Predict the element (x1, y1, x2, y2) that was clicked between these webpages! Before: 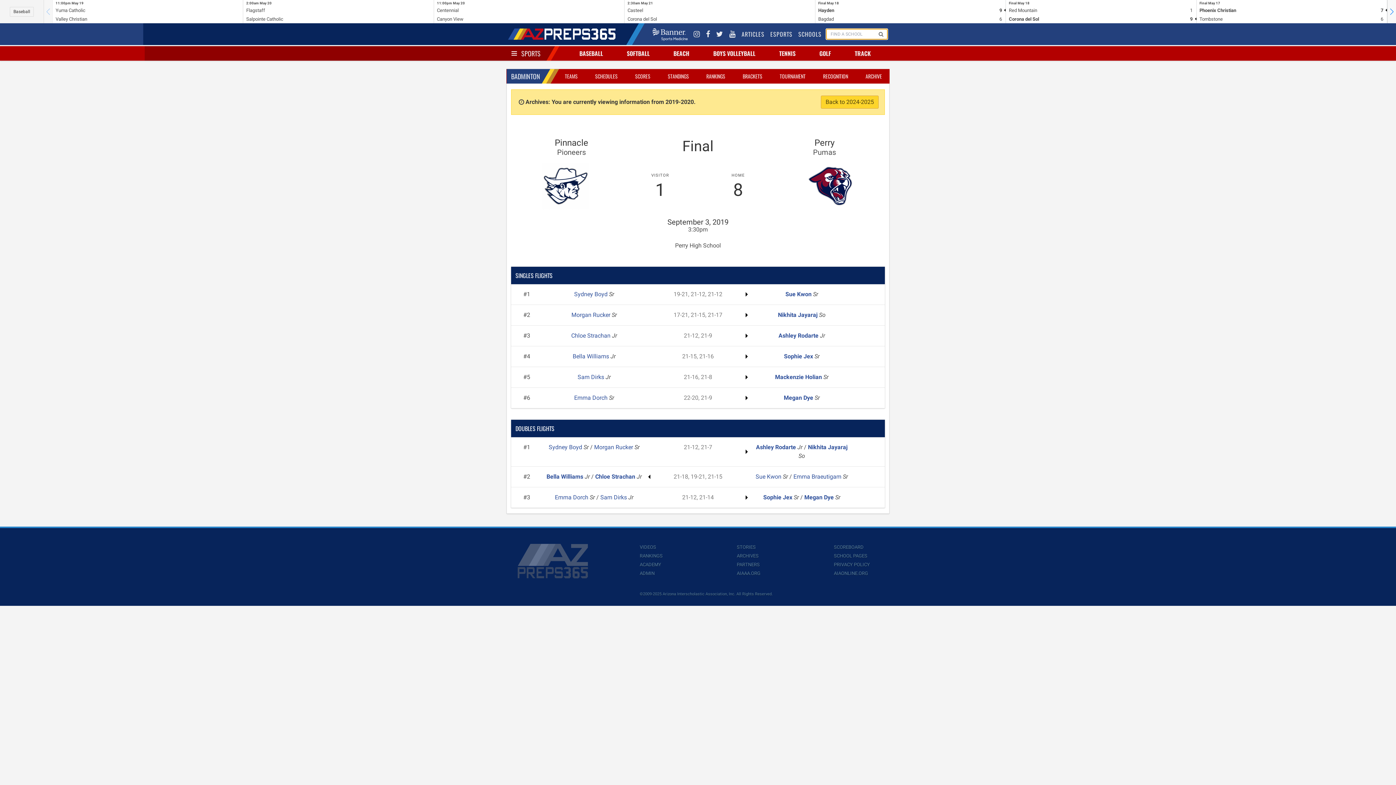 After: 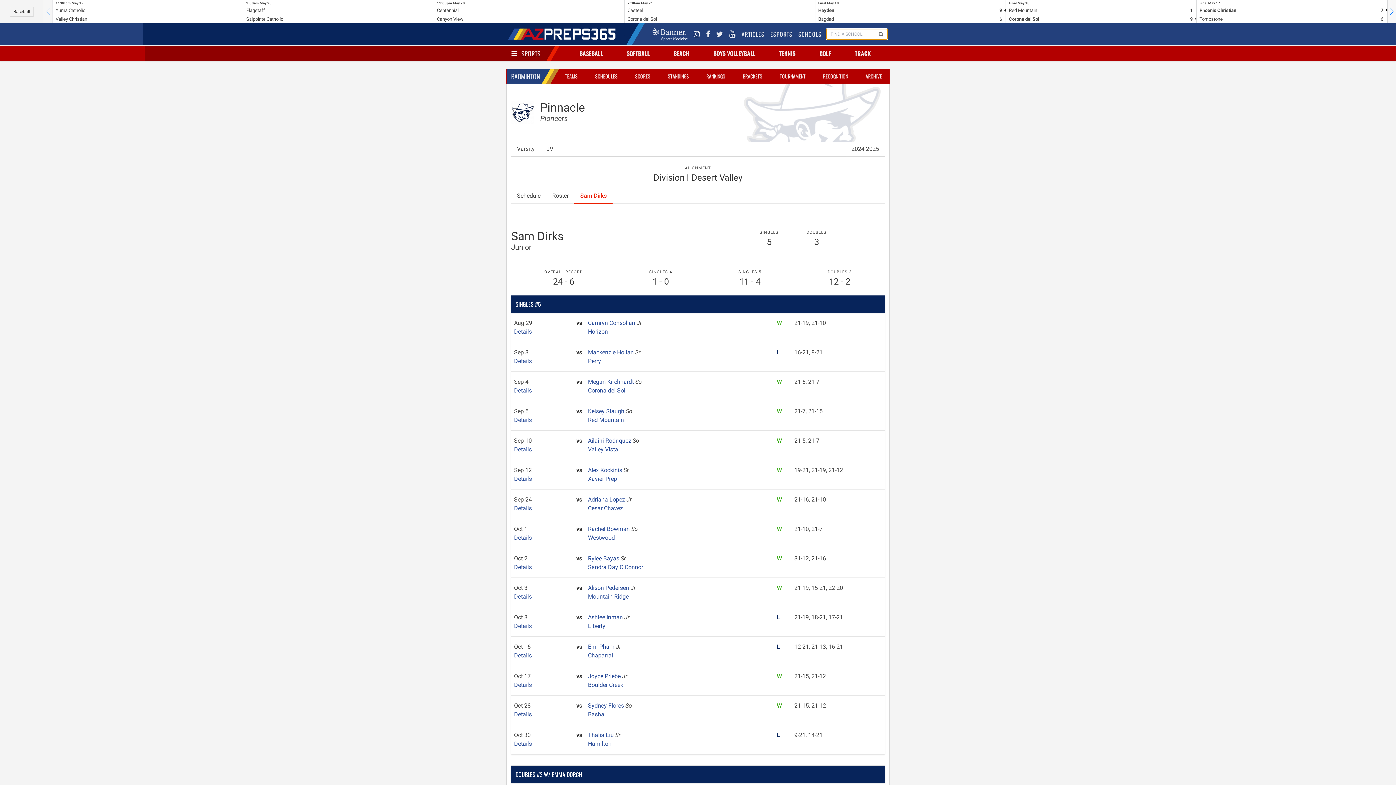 Action: label: Sam Dirks  bbox: (577, 373, 605, 380)